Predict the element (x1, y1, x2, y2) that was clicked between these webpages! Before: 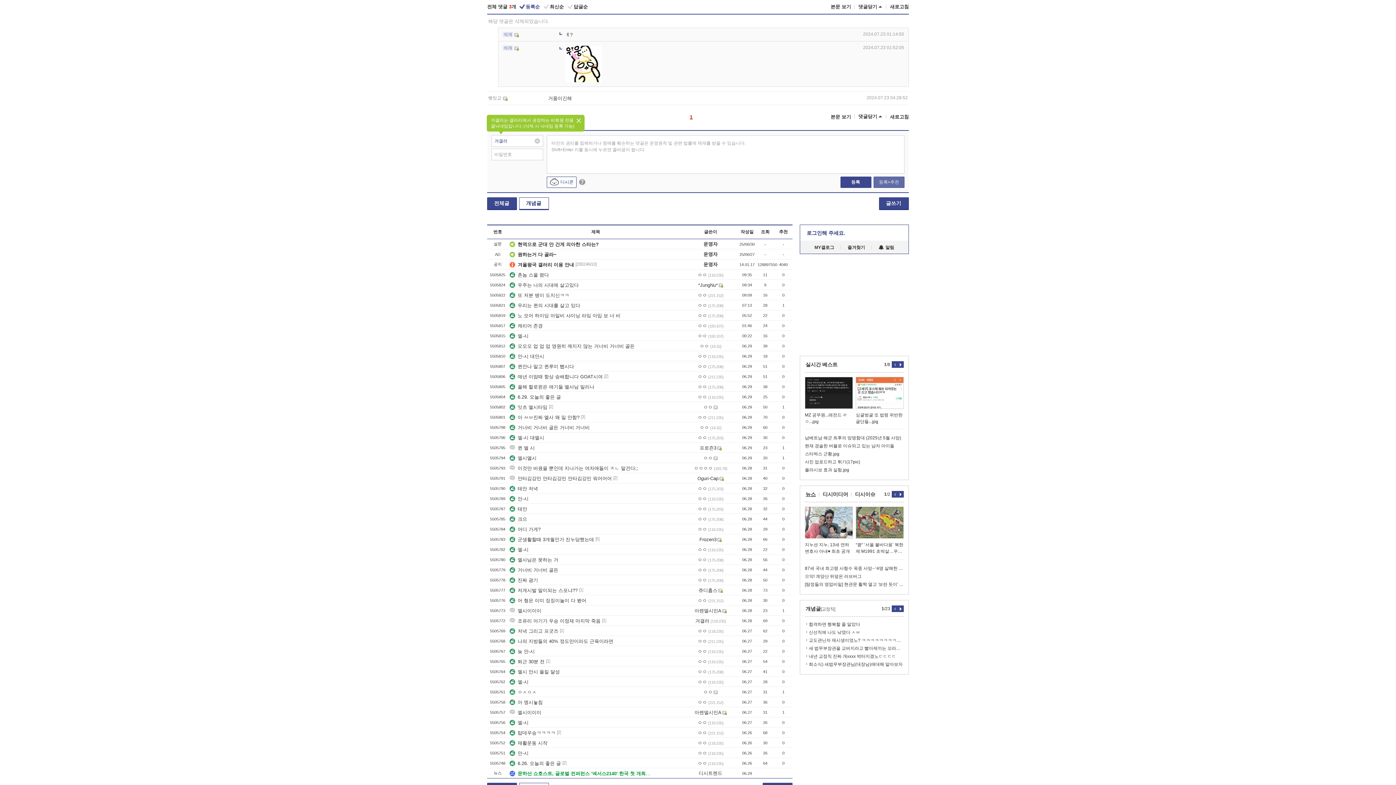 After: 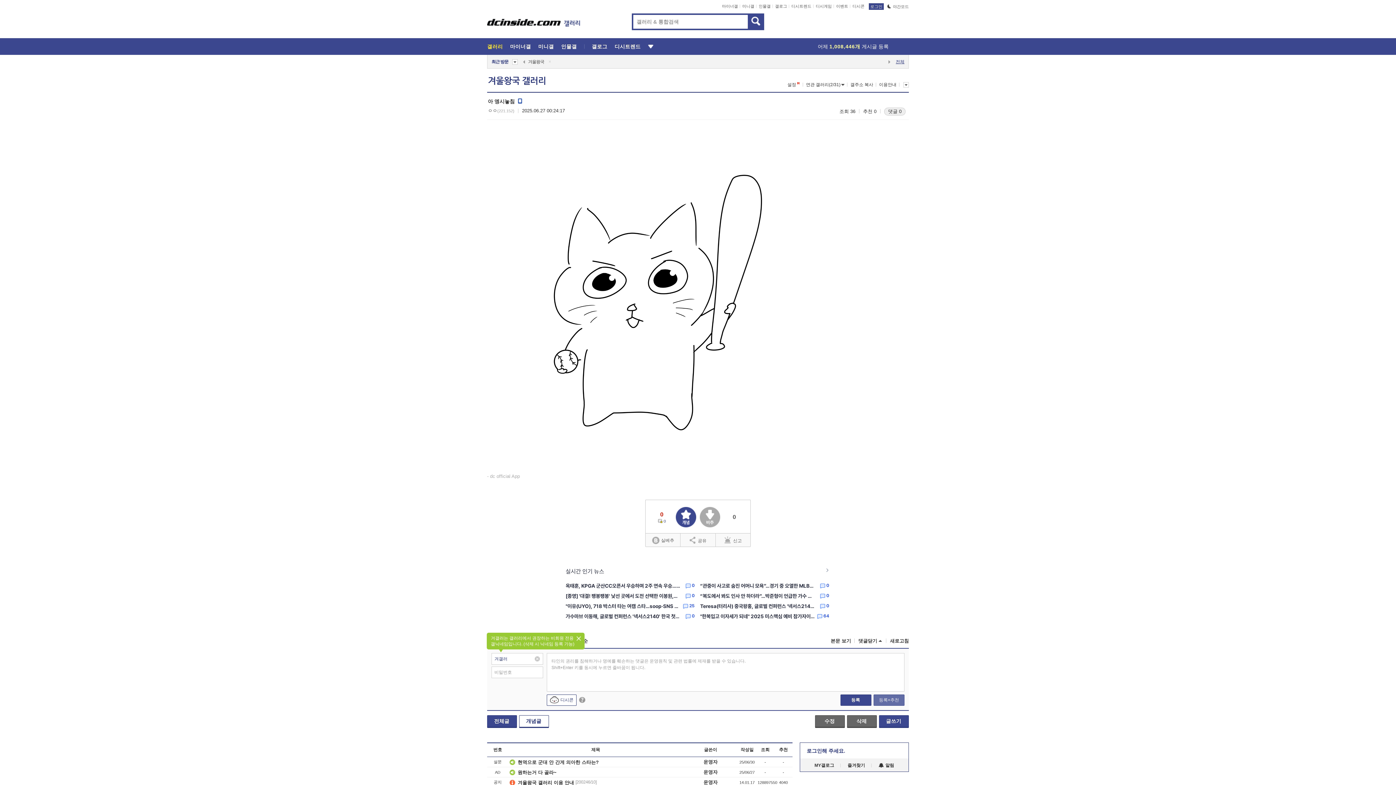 Action: label: 아 엥시놓침 bbox: (509, 699, 542, 705)